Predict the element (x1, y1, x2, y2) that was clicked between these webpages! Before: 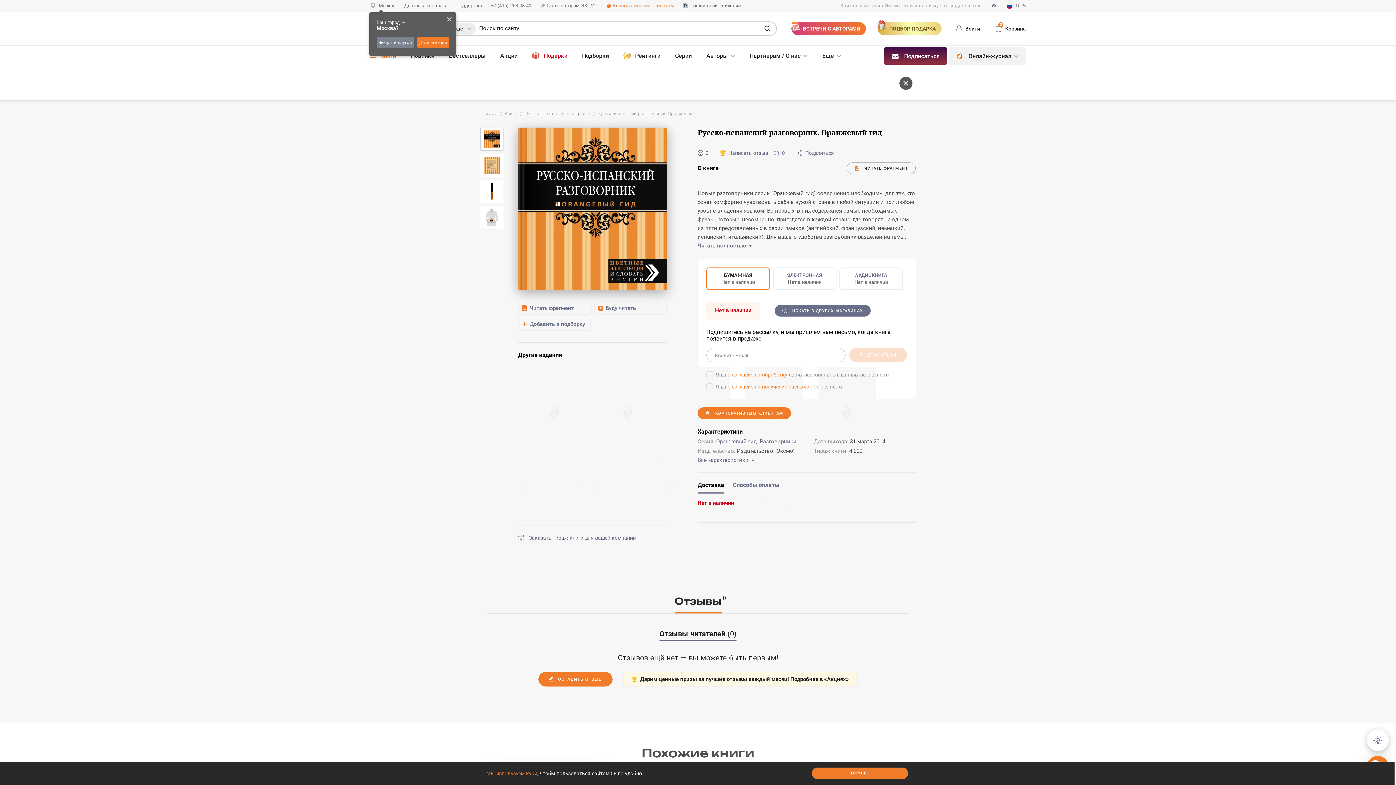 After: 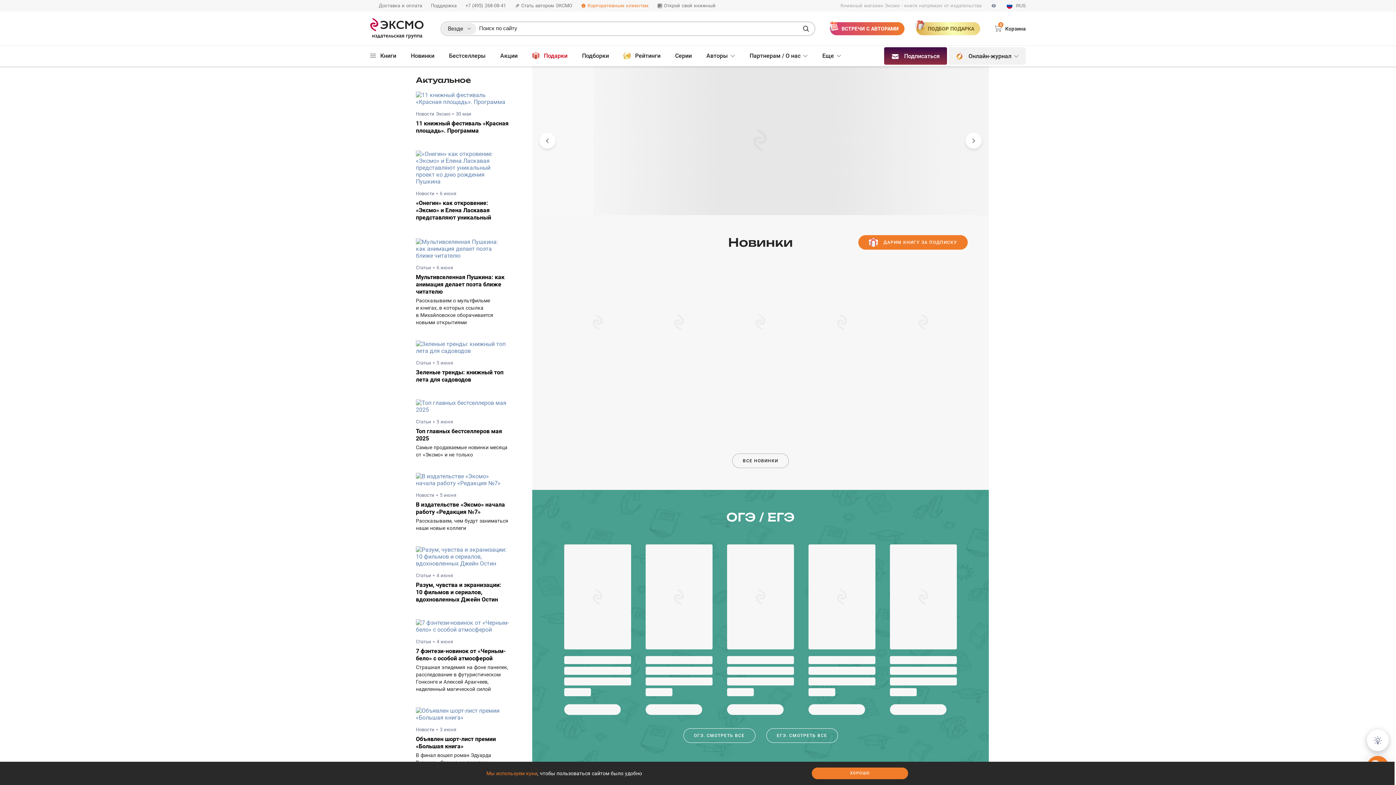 Action: bbox: (480, 110, 497, 116) label: Главная